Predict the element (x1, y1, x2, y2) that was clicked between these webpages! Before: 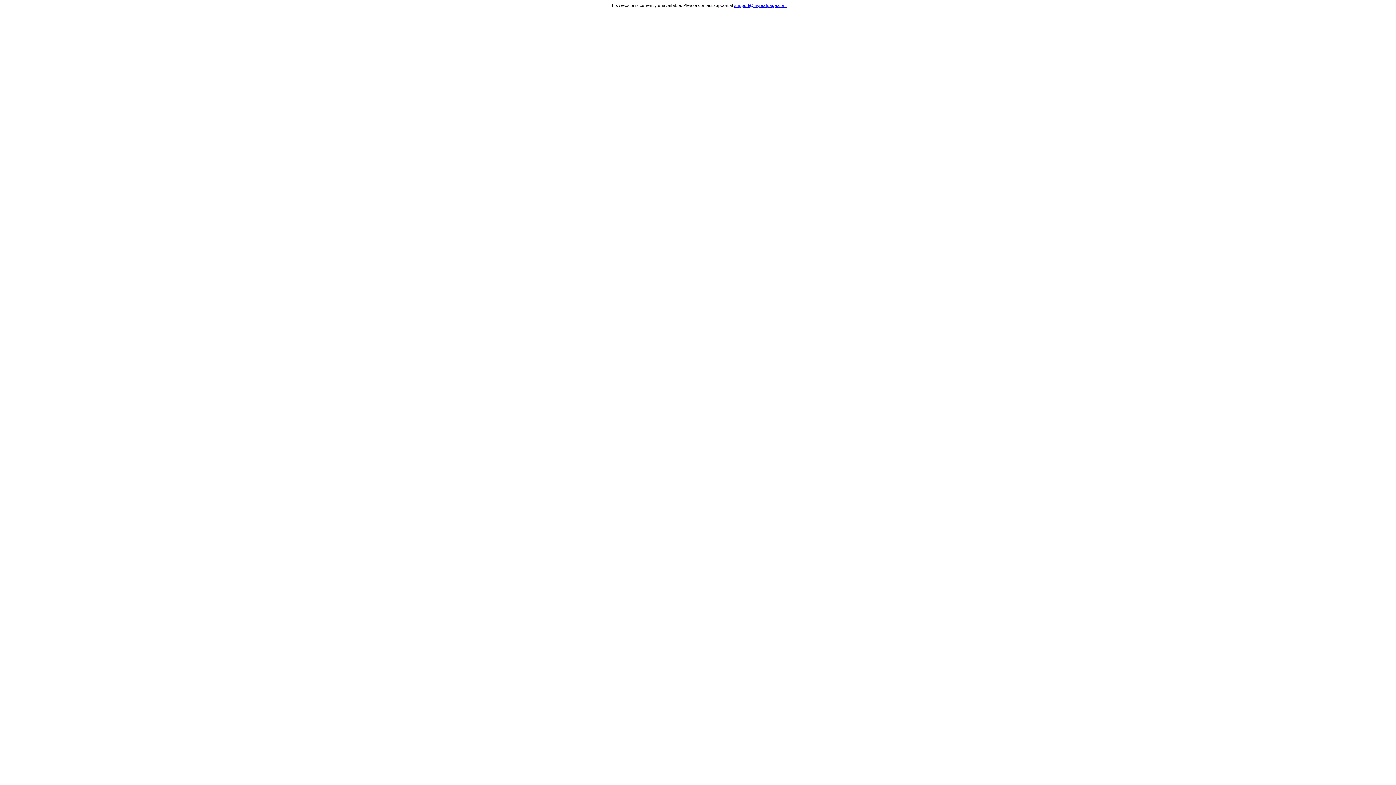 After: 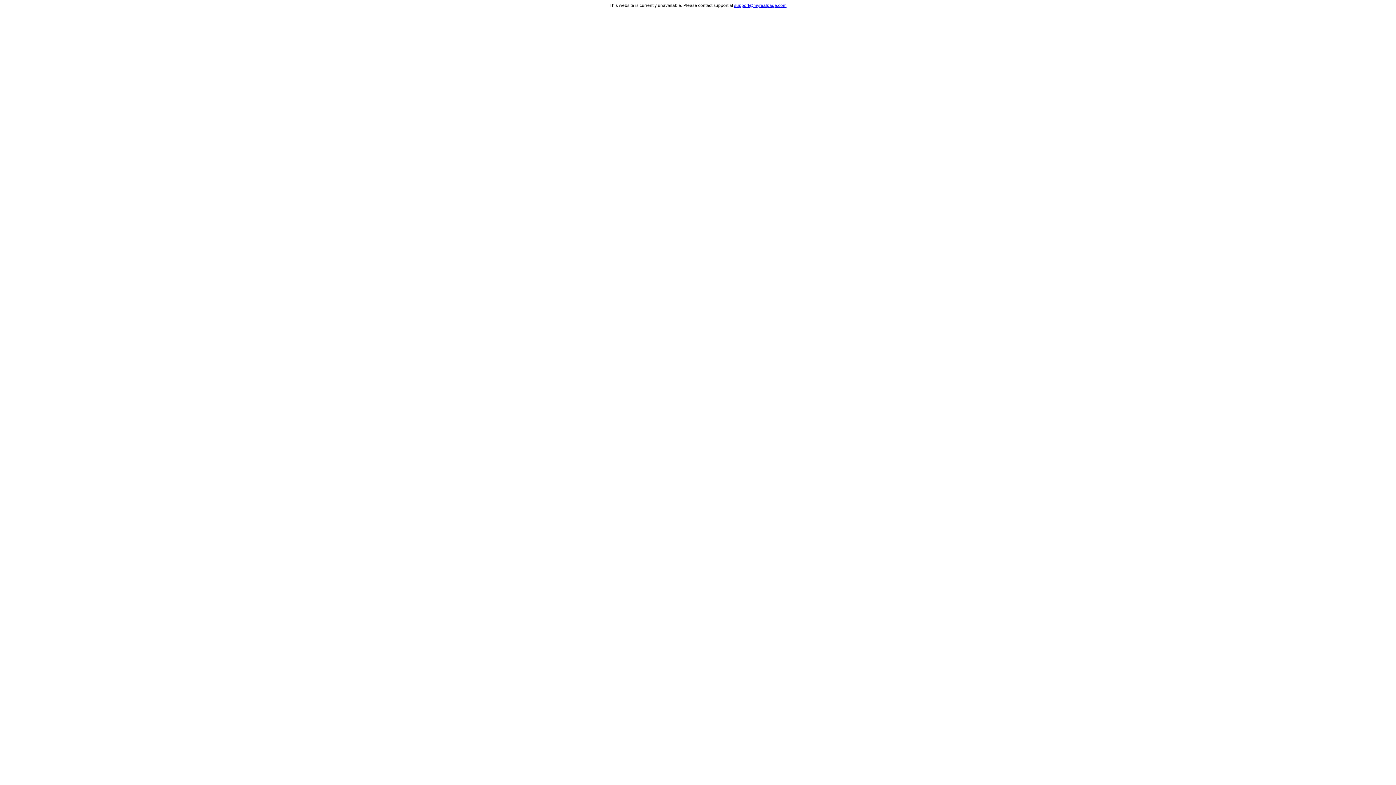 Action: label: support@myrealpage.com bbox: (734, 2, 786, 8)